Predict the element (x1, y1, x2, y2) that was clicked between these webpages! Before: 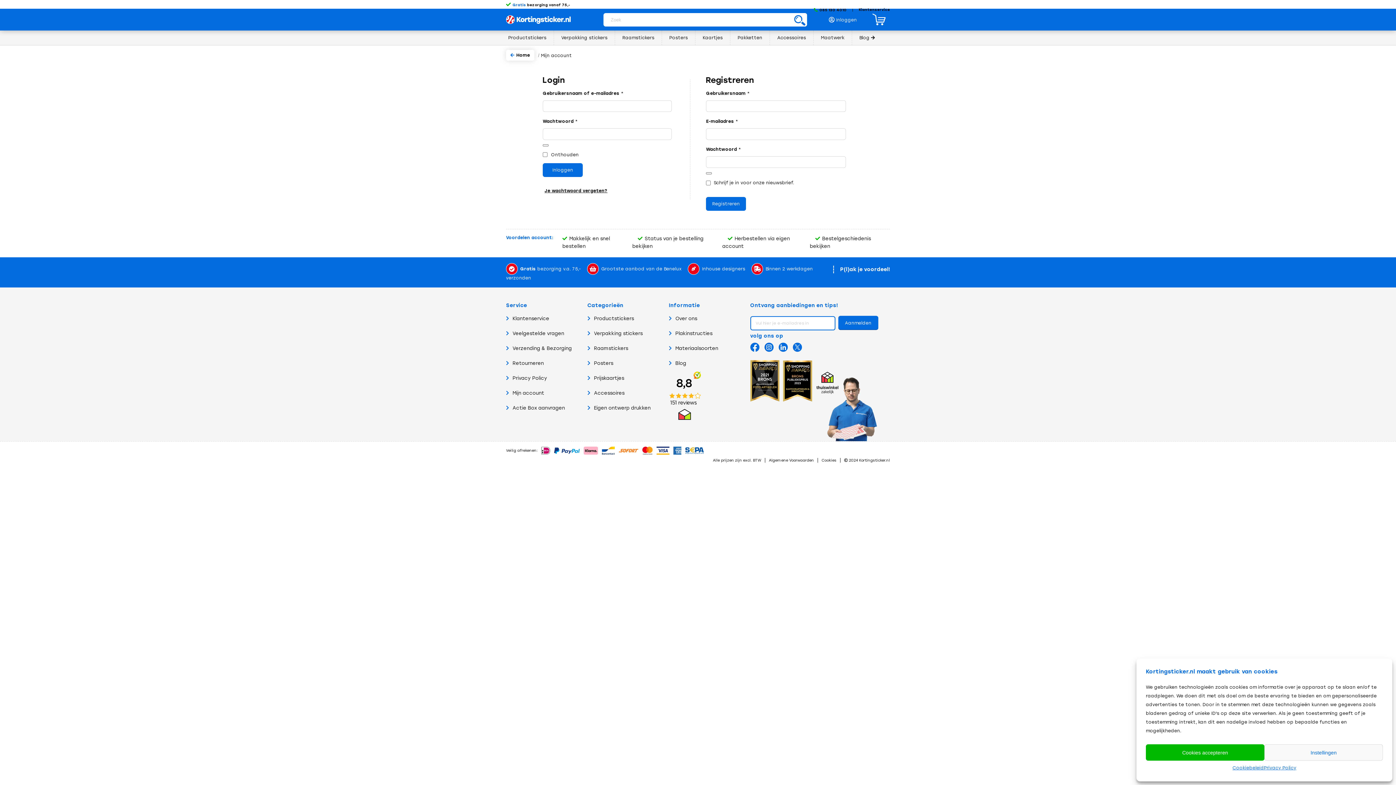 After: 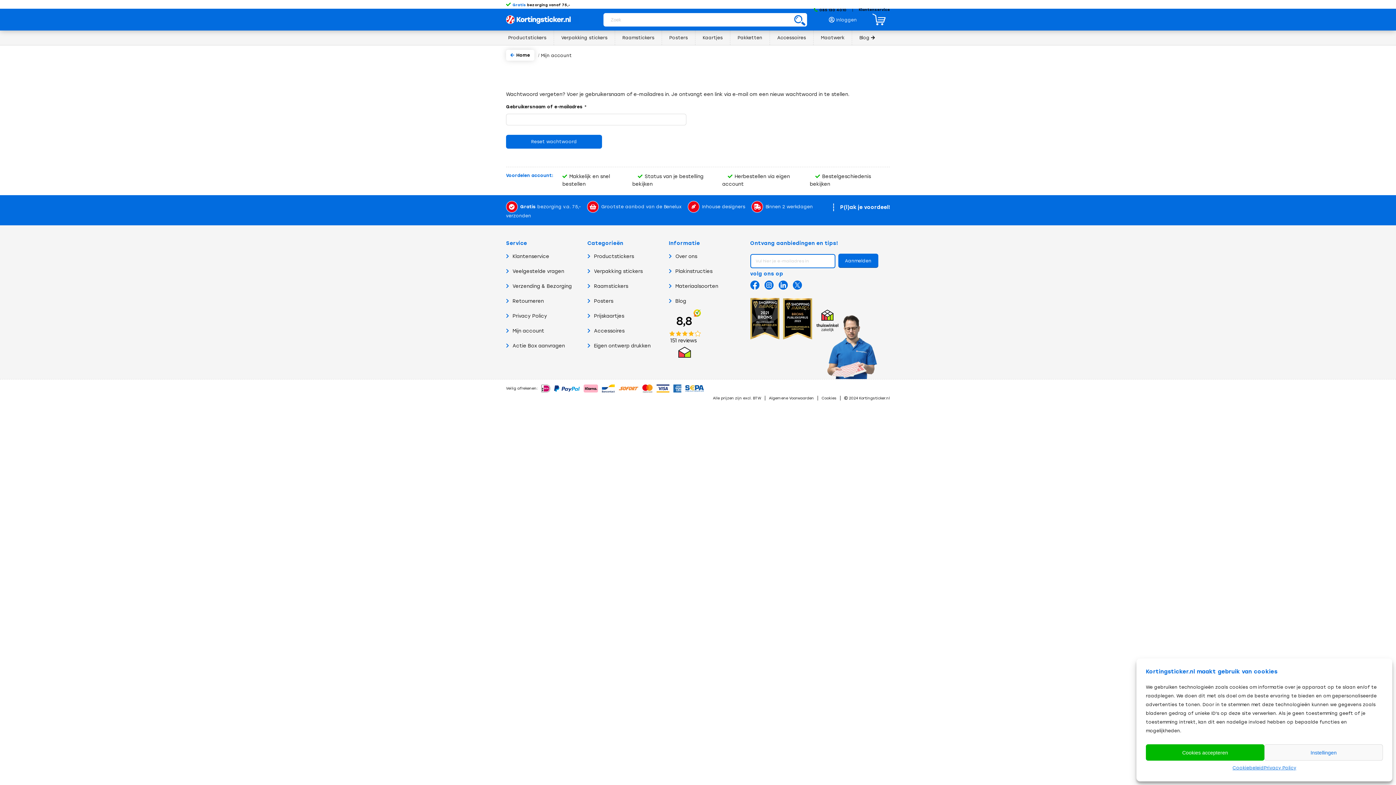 Action: label: Je wachtwoord vergeten? bbox: (544, 188, 607, 193)